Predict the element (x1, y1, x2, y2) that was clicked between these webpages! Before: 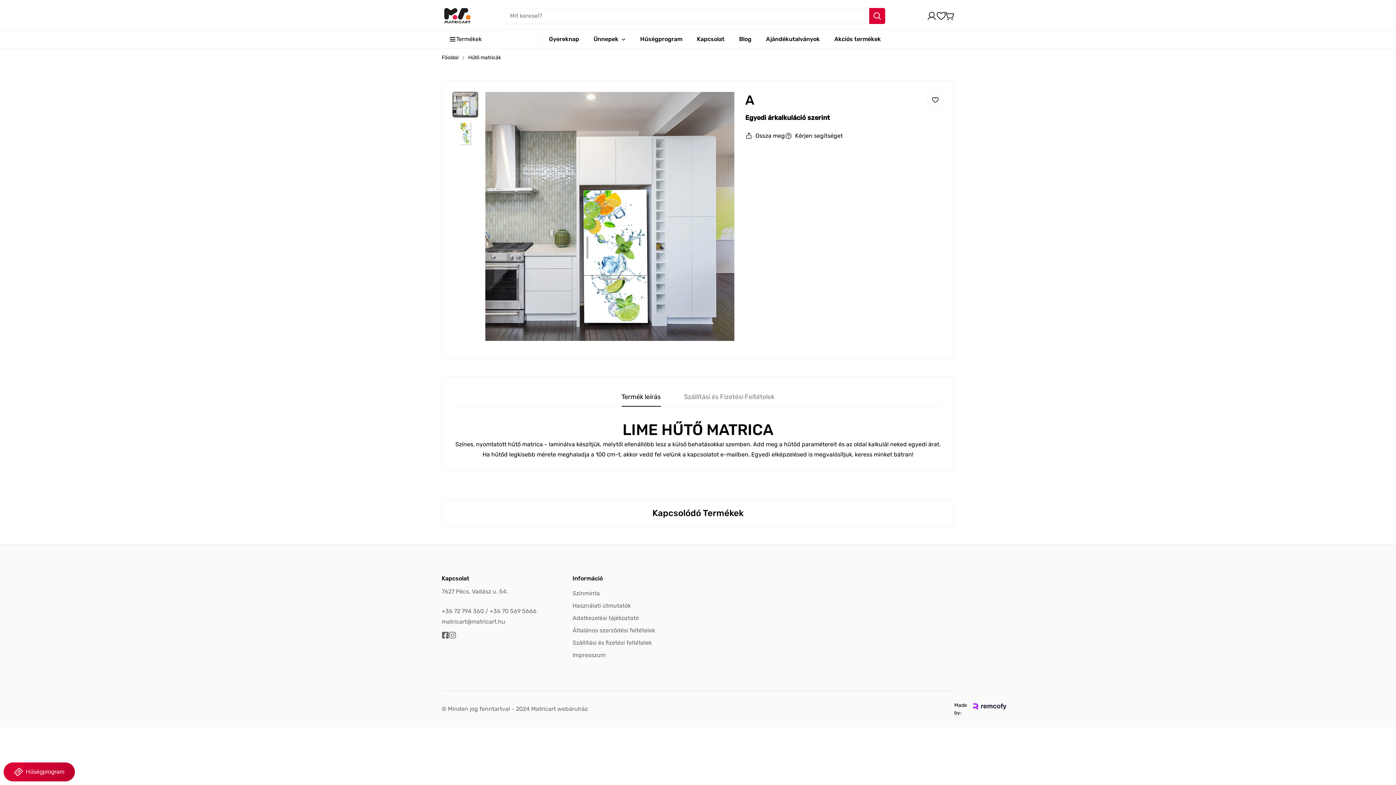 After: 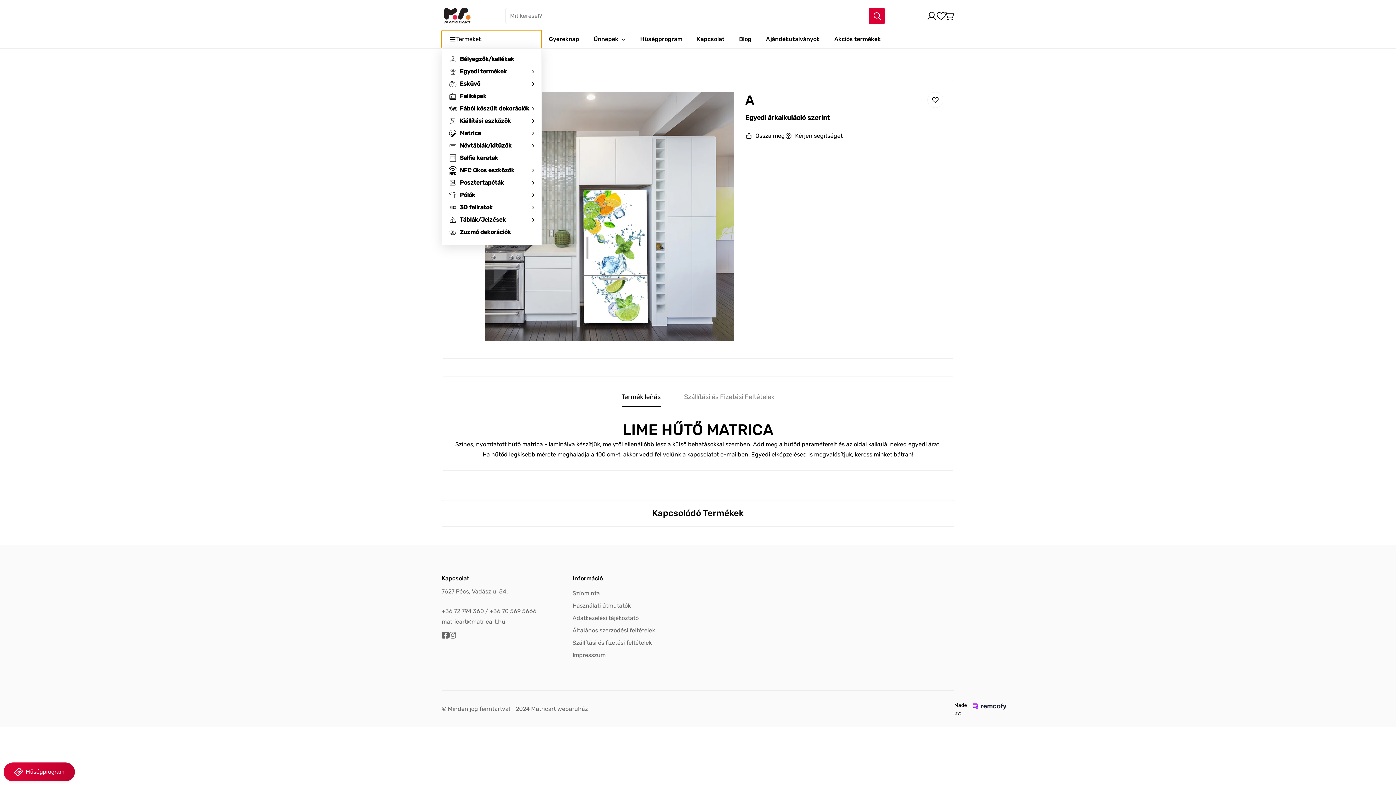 Action: bbox: (441, 30, 541, 48) label: Termékek